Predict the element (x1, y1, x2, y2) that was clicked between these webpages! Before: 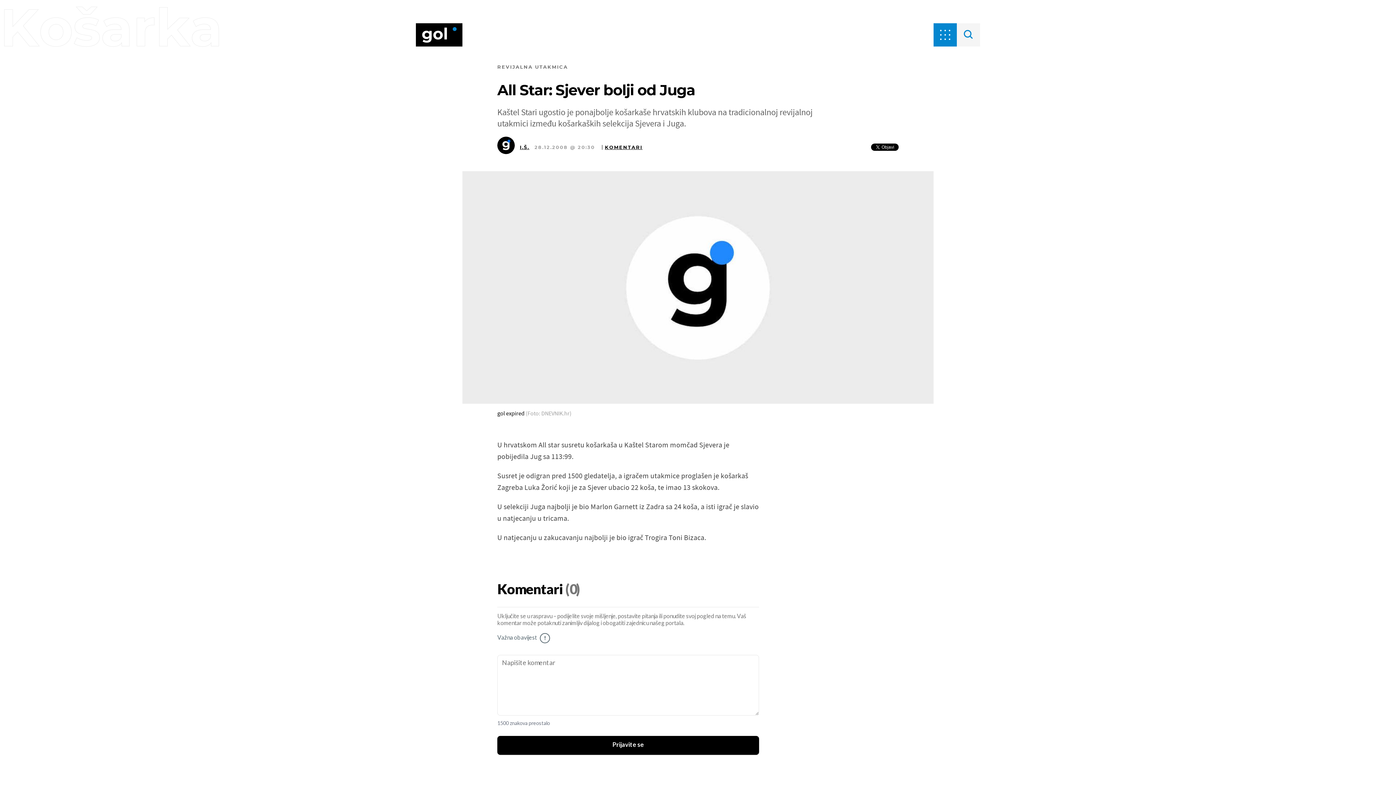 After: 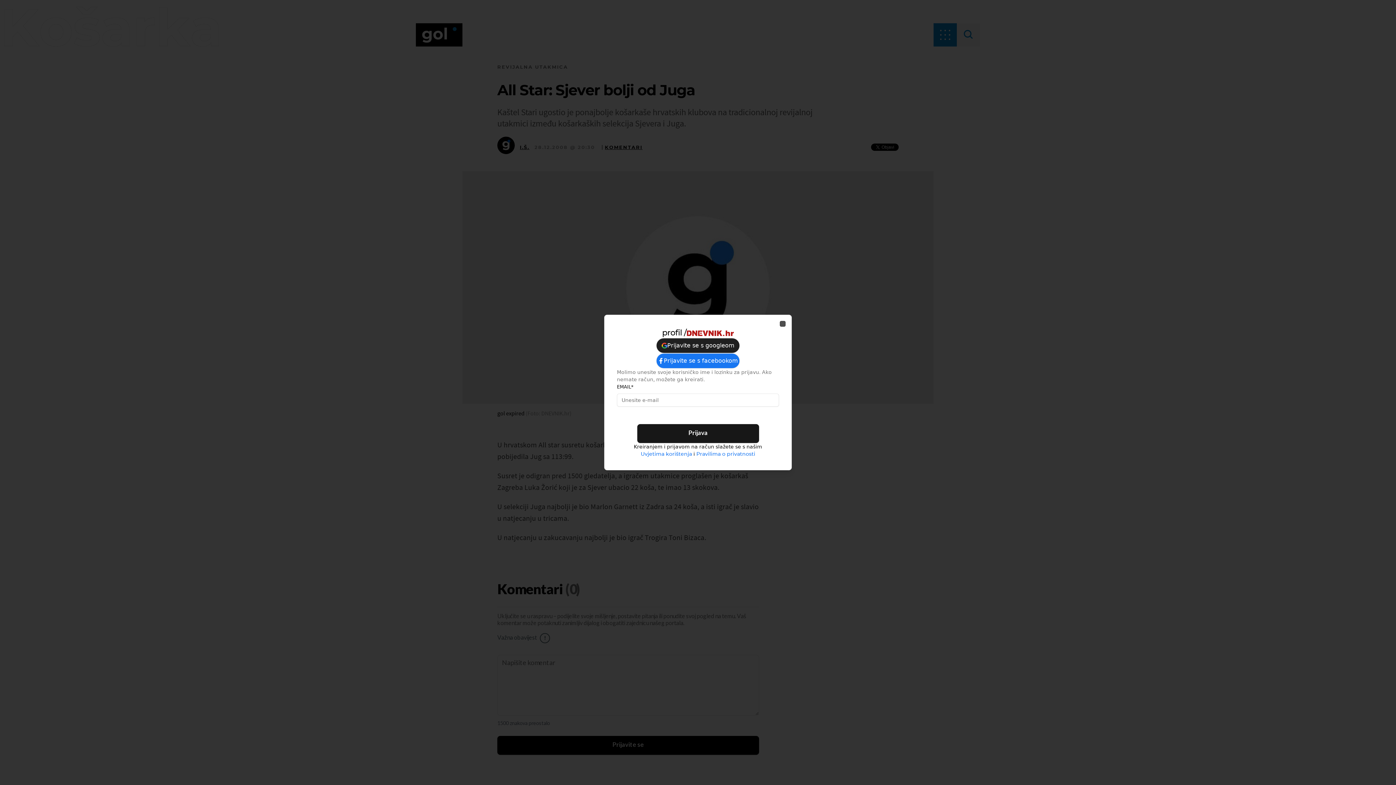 Action: label: Prijavite se bbox: (497, 736, 759, 755)